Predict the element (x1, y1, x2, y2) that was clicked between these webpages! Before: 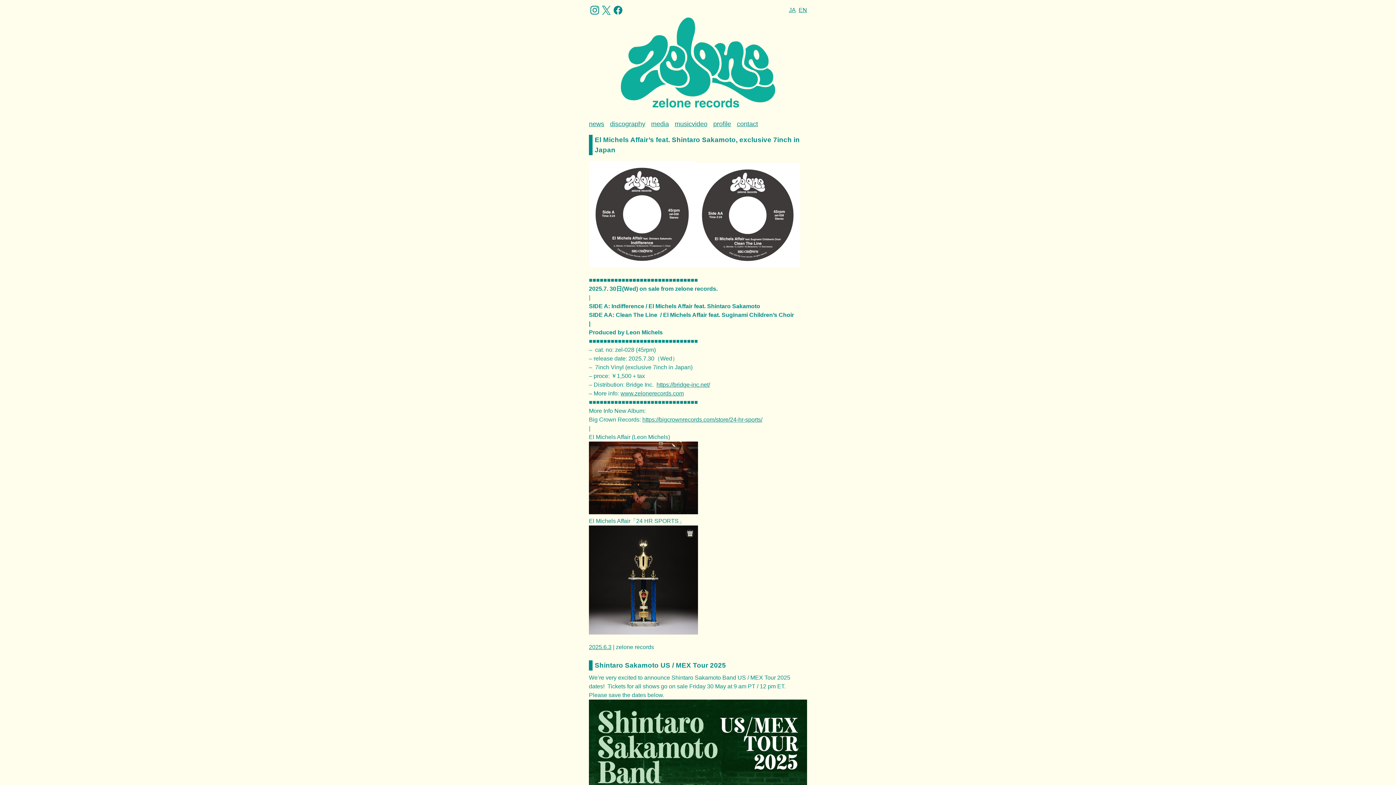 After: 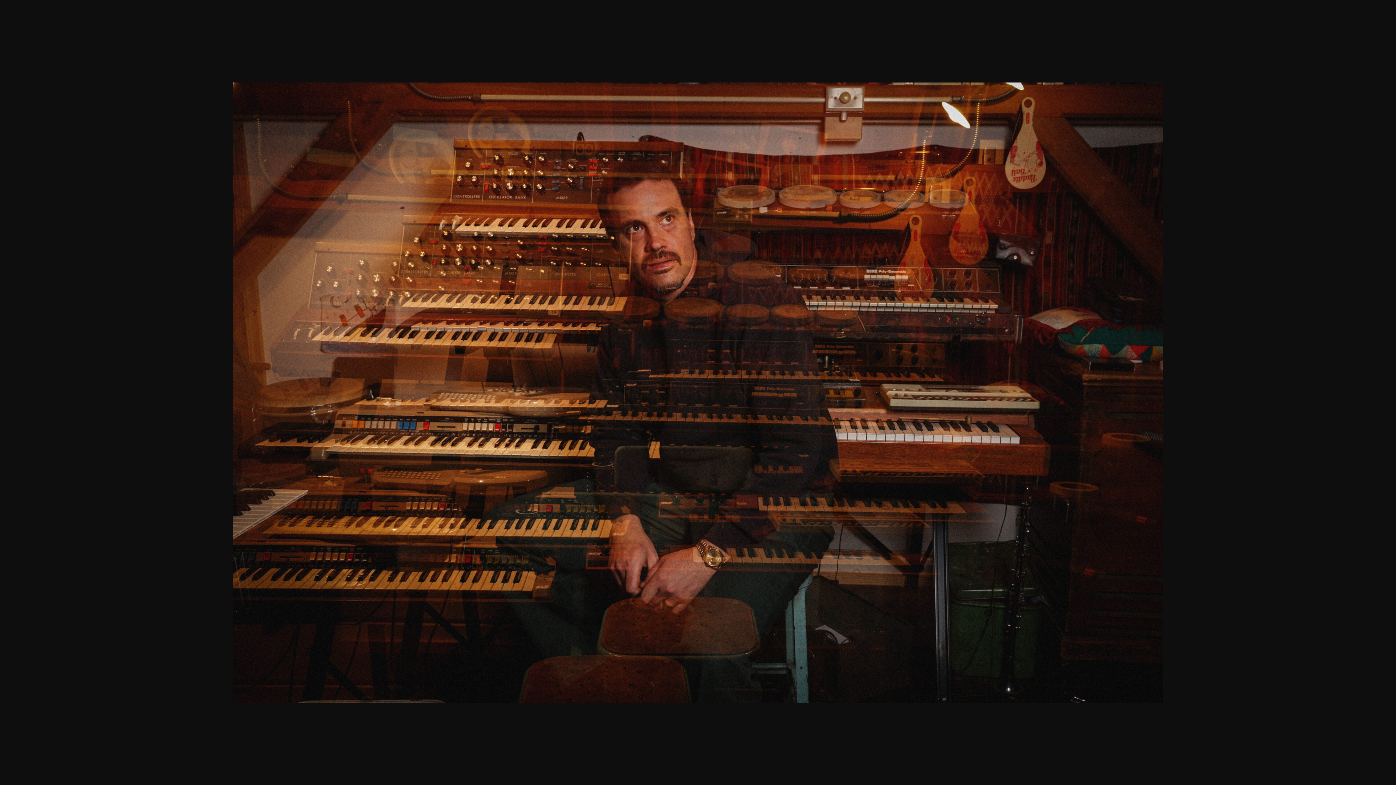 Action: bbox: (589, 509, 698, 515)